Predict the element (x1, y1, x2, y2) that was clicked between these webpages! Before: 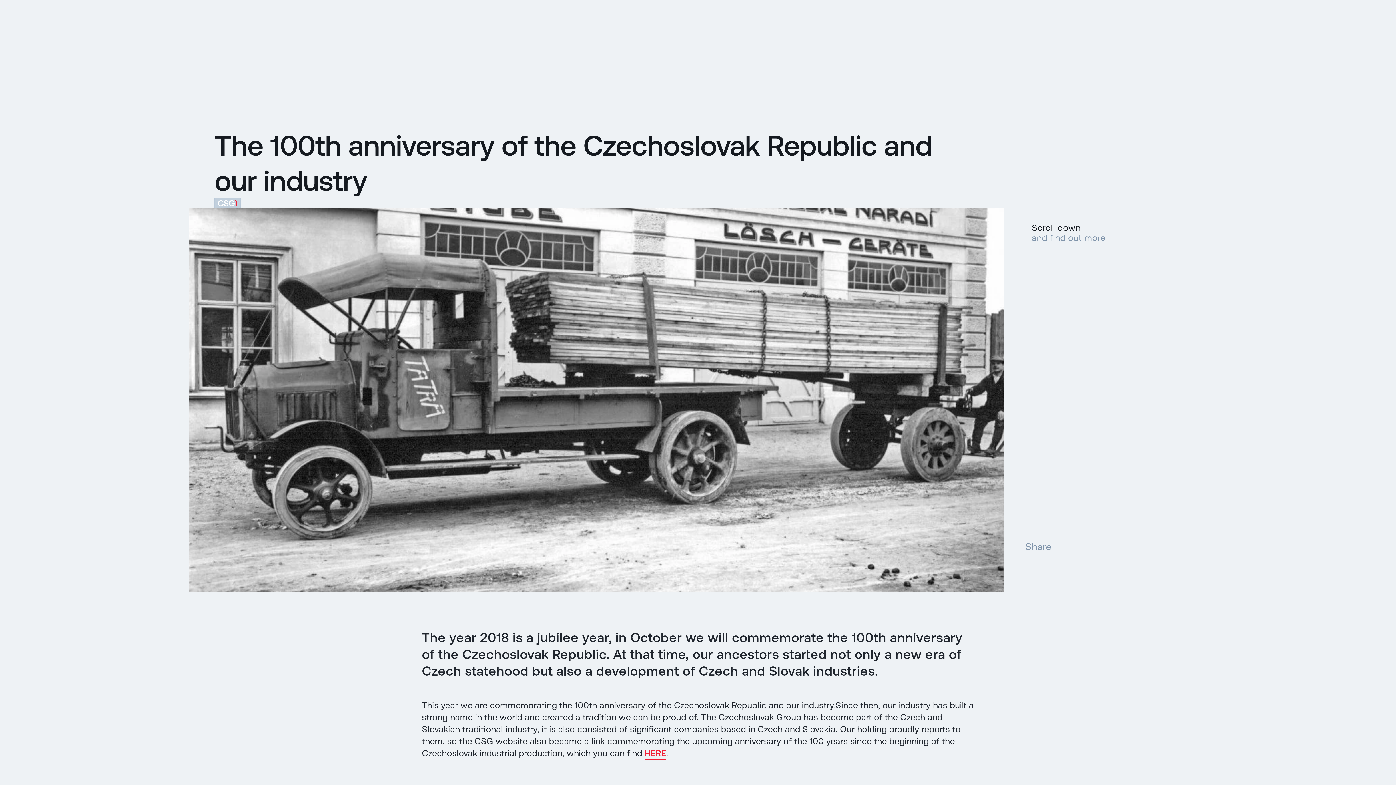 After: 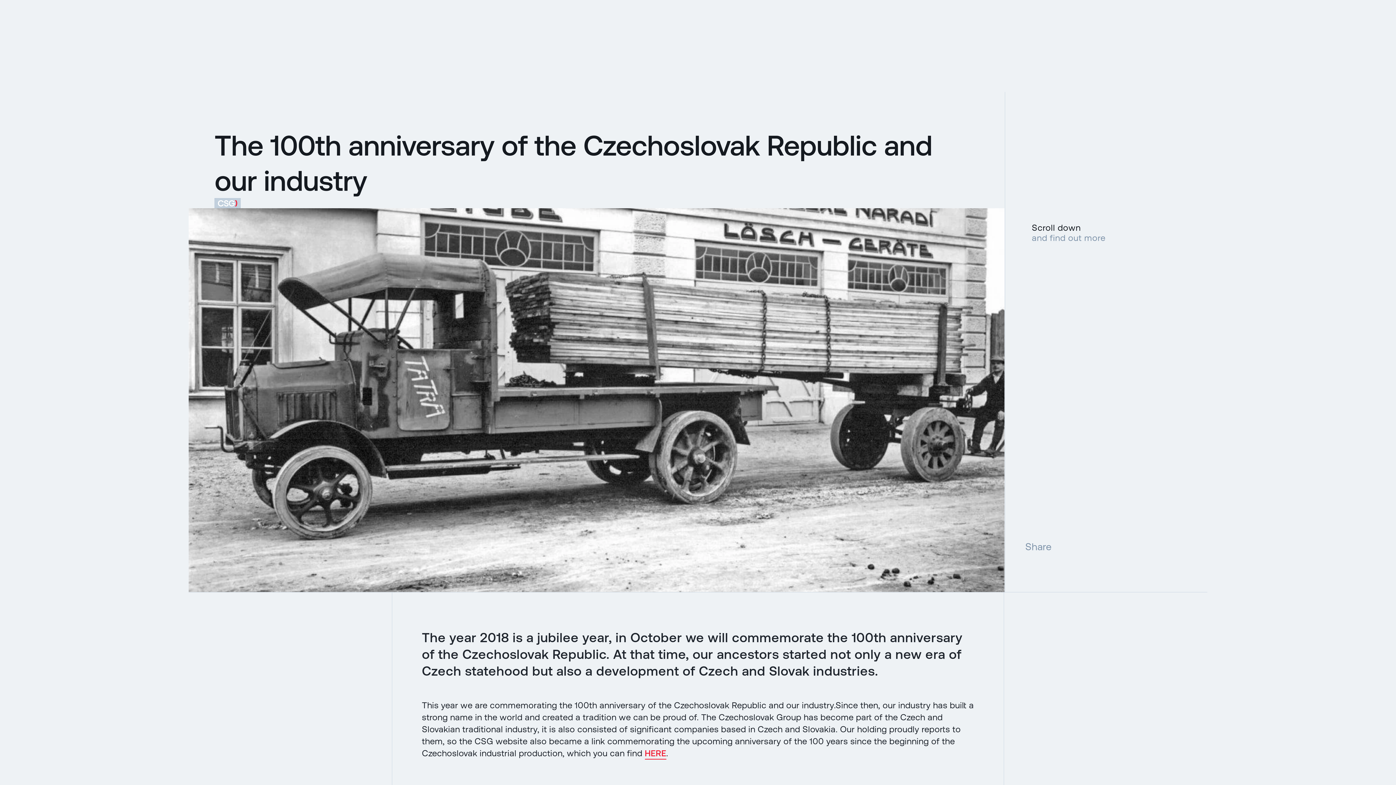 Action: label: CZ bbox: (1180, 22, 1191, 31)